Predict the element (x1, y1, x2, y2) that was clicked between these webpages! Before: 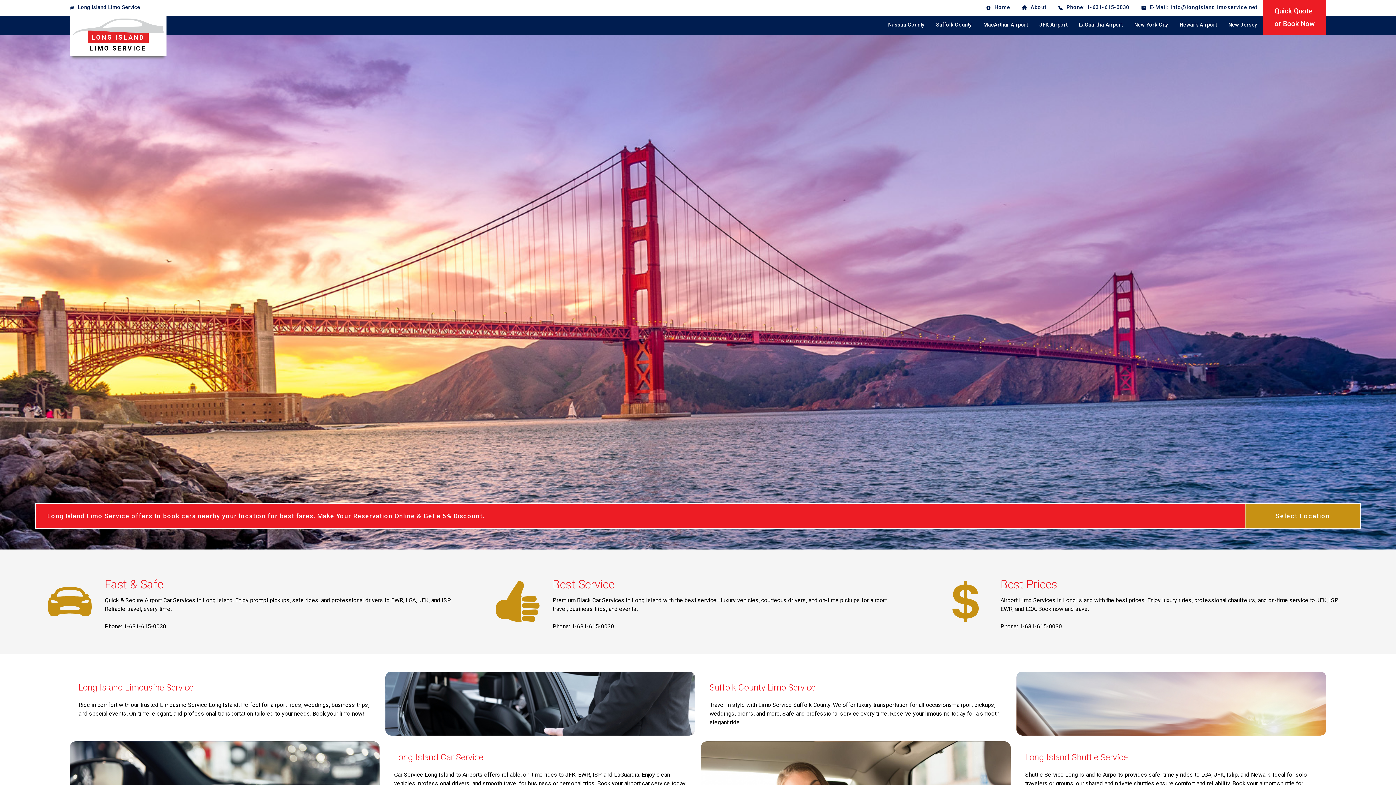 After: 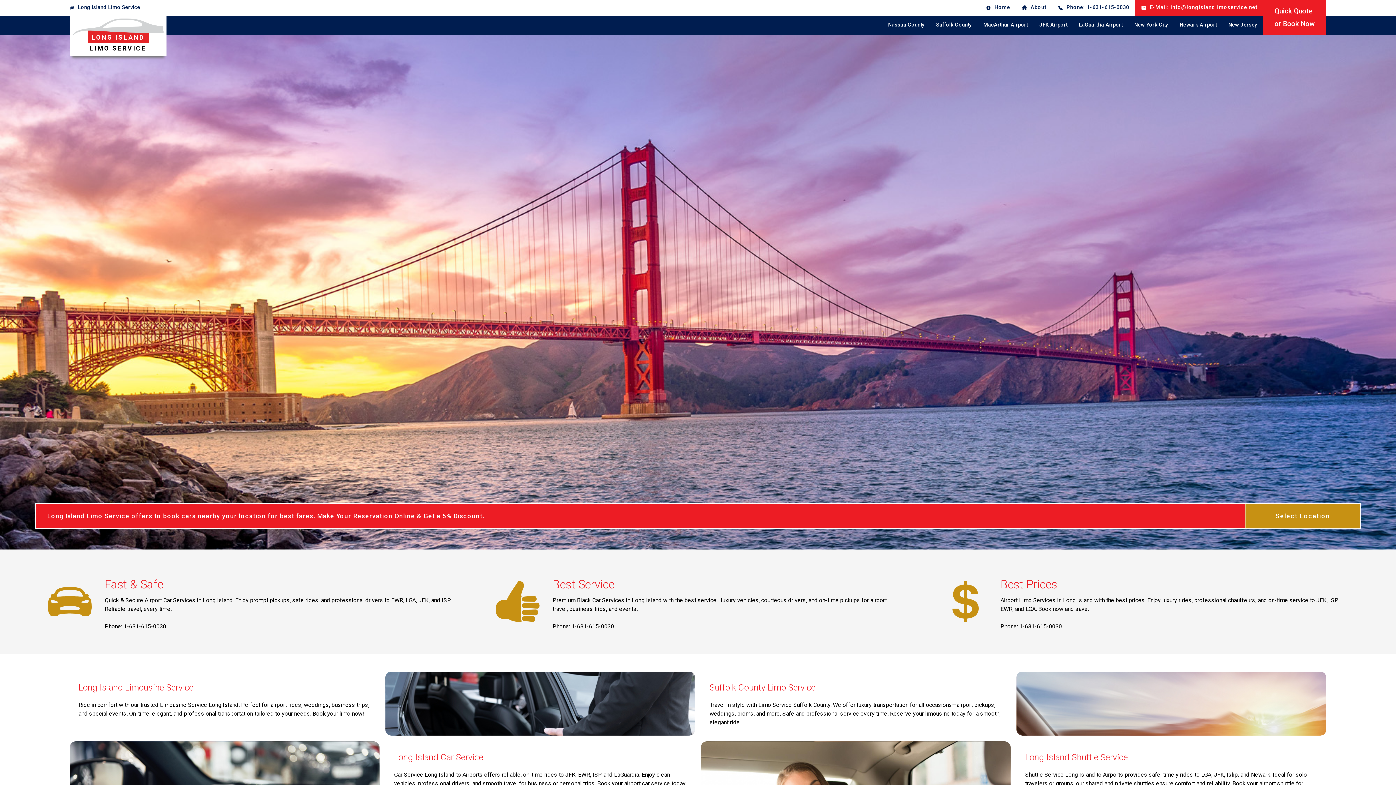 Action: label: E-Mail: info@longislandlimoservice.net bbox: (1135, 0, 1263, 15)